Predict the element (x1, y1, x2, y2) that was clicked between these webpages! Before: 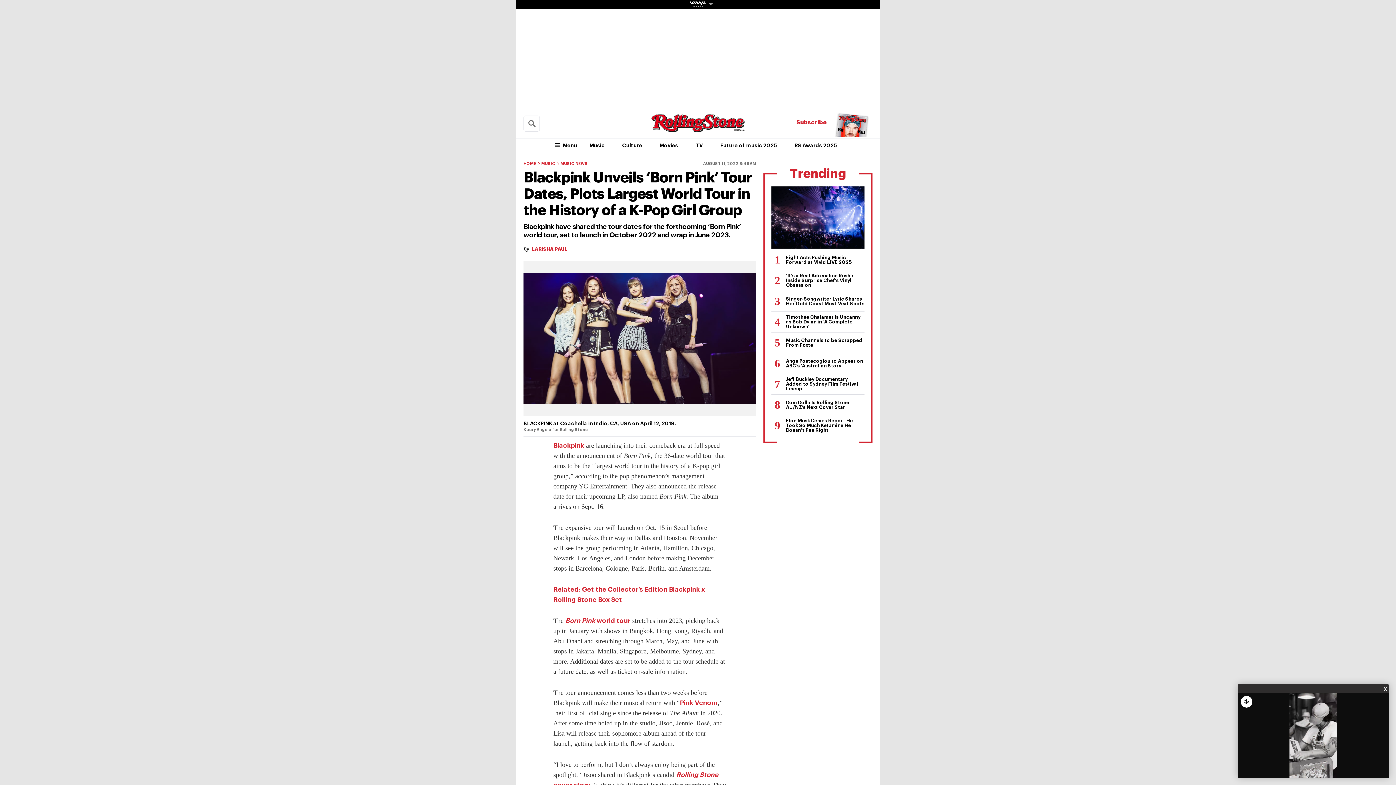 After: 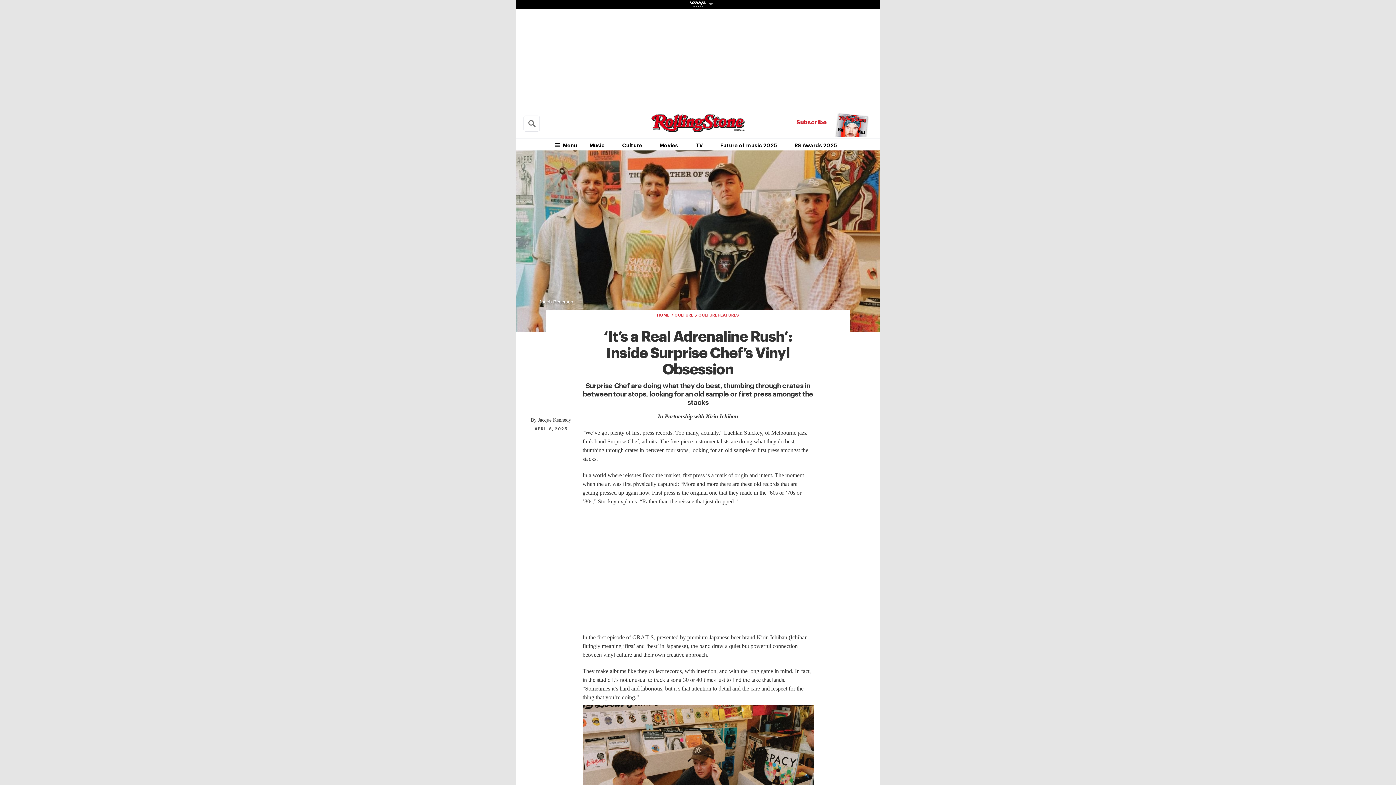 Action: label: ‘It’s a Real Adrenaline Rush’: Inside Surprise Chef’s Vinyl Obsession bbox: (771, 270, 864, 290)